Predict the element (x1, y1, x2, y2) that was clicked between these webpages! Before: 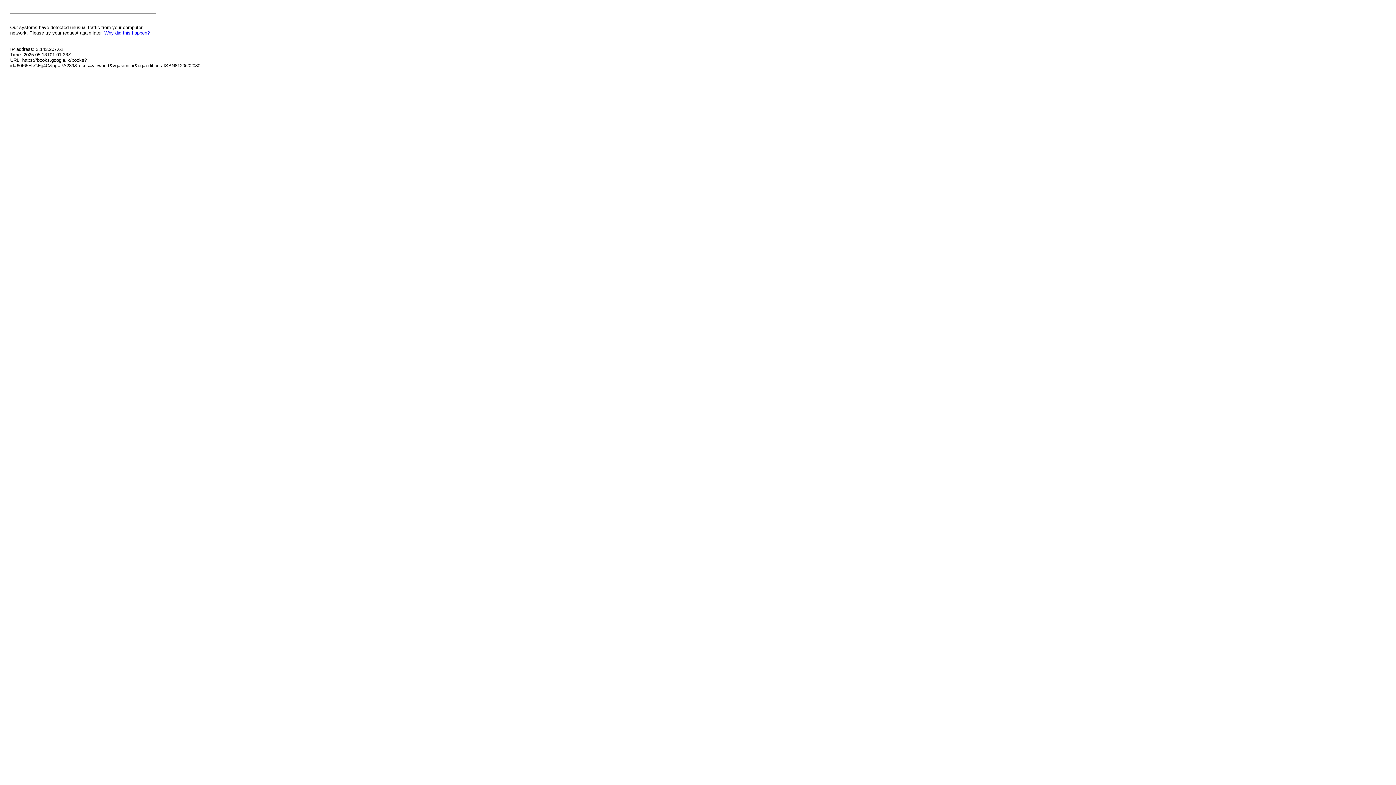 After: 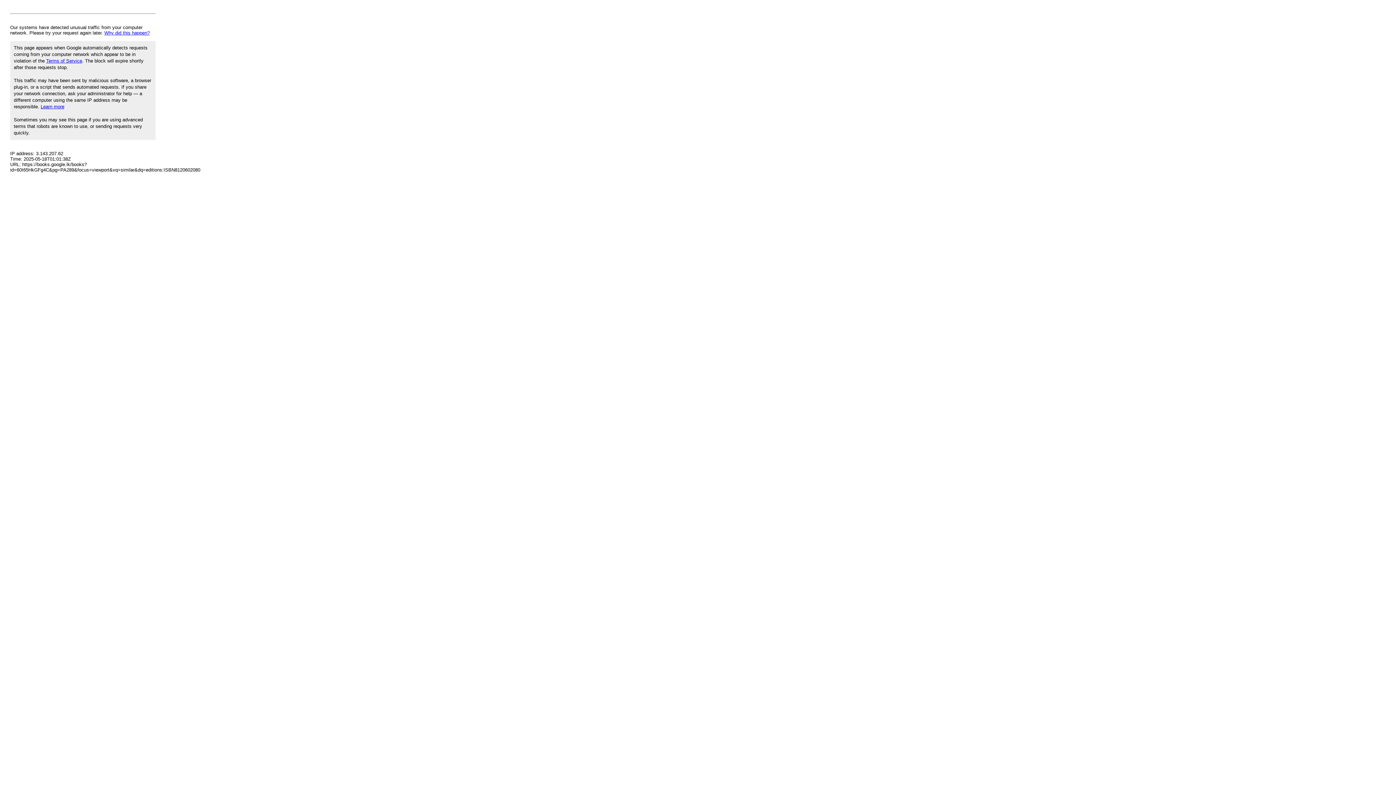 Action: label: Why did this happen? bbox: (104, 30, 149, 35)